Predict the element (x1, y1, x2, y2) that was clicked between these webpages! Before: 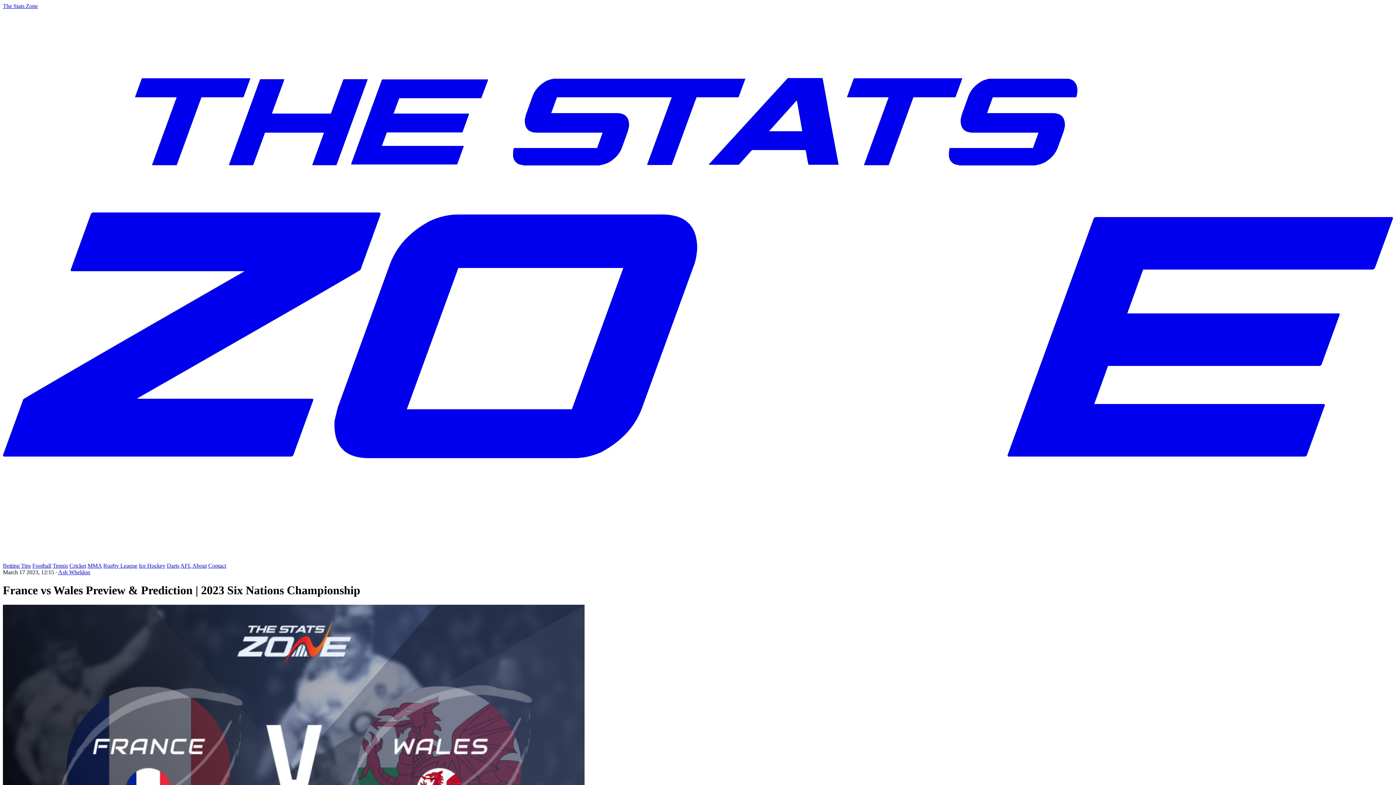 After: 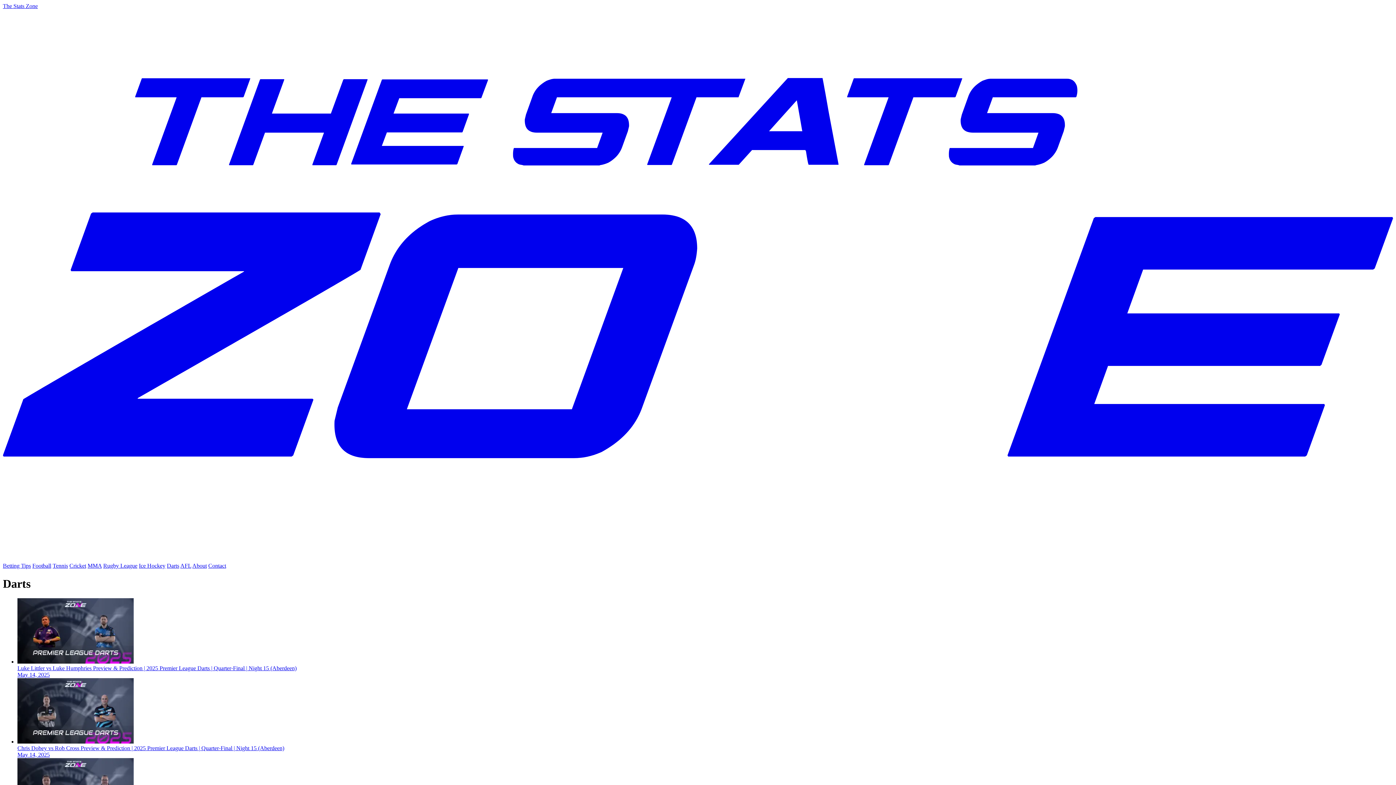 Action: label: Darts bbox: (166, 563, 179, 569)